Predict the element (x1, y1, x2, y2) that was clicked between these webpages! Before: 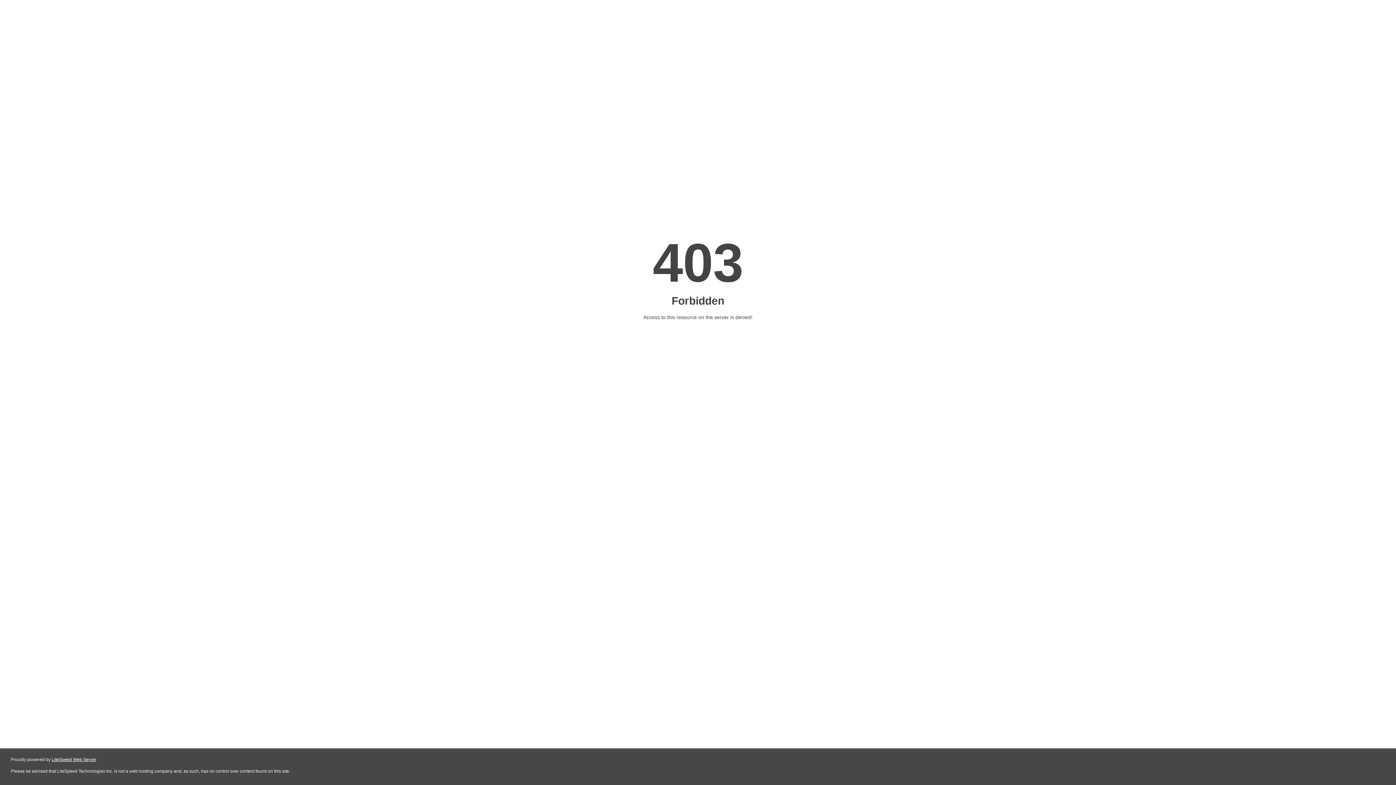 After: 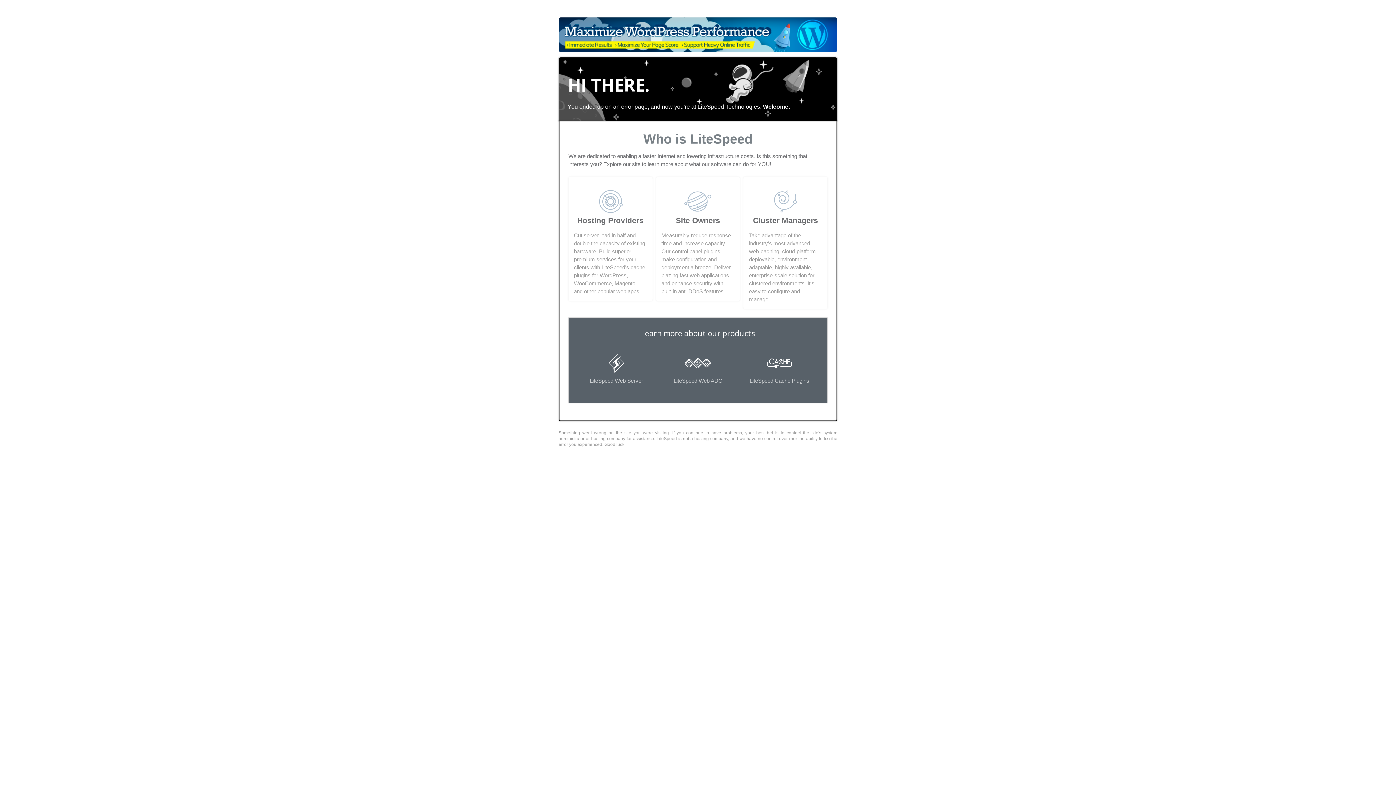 Action: label: LiteSpeed Web Server bbox: (51, 757, 96, 762)